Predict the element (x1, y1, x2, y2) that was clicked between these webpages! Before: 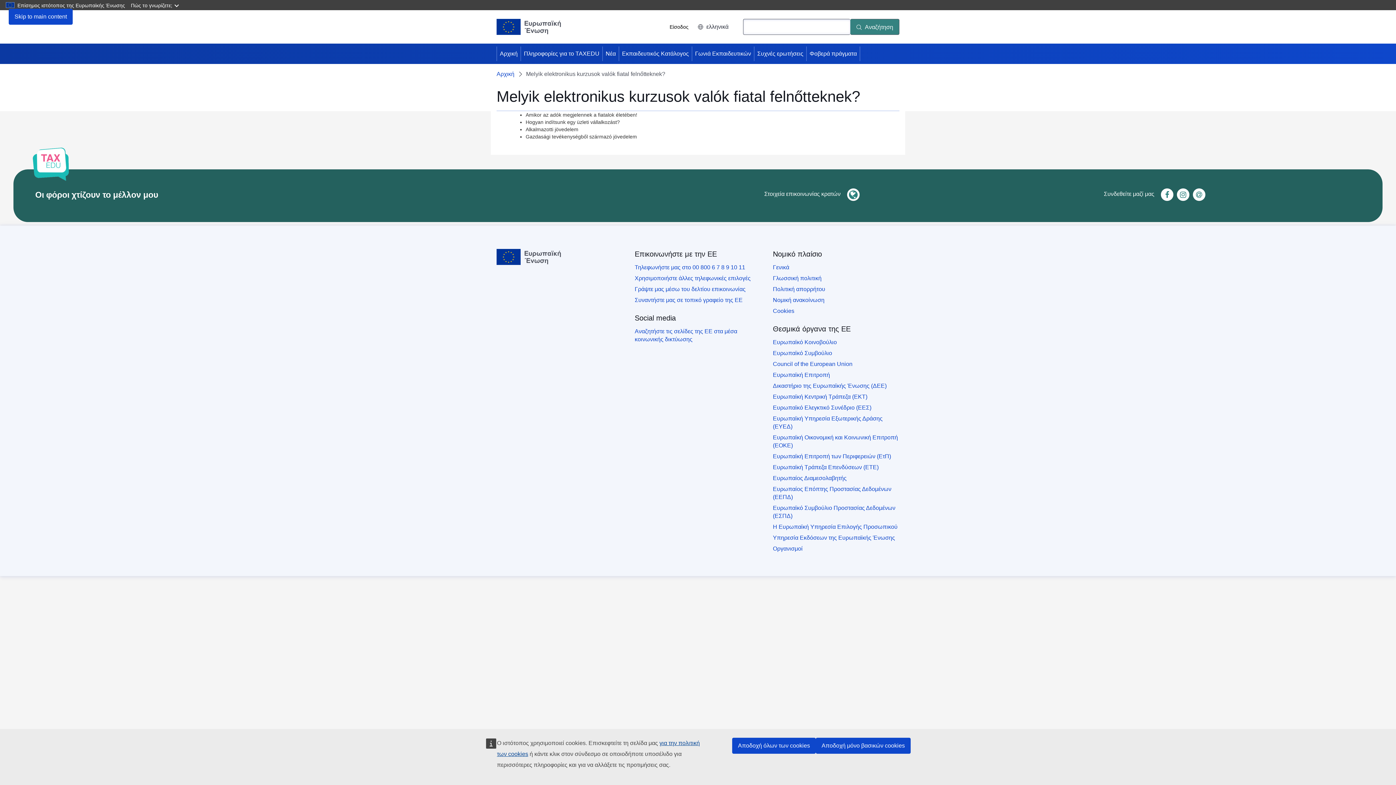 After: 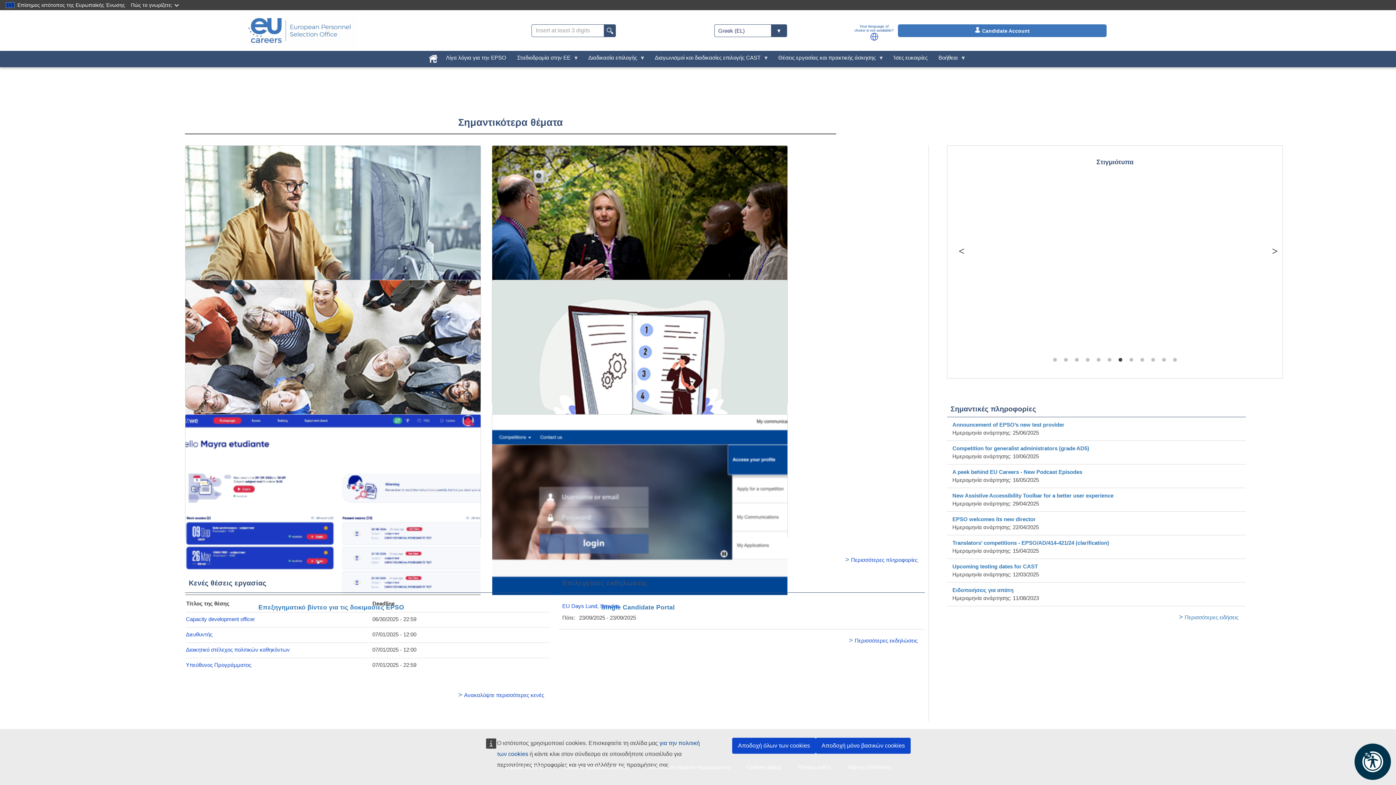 Action: label: Η Ευρωπαϊκή Υπηρεσία Επιλογής Προσωπικού bbox: (773, 523, 897, 531)